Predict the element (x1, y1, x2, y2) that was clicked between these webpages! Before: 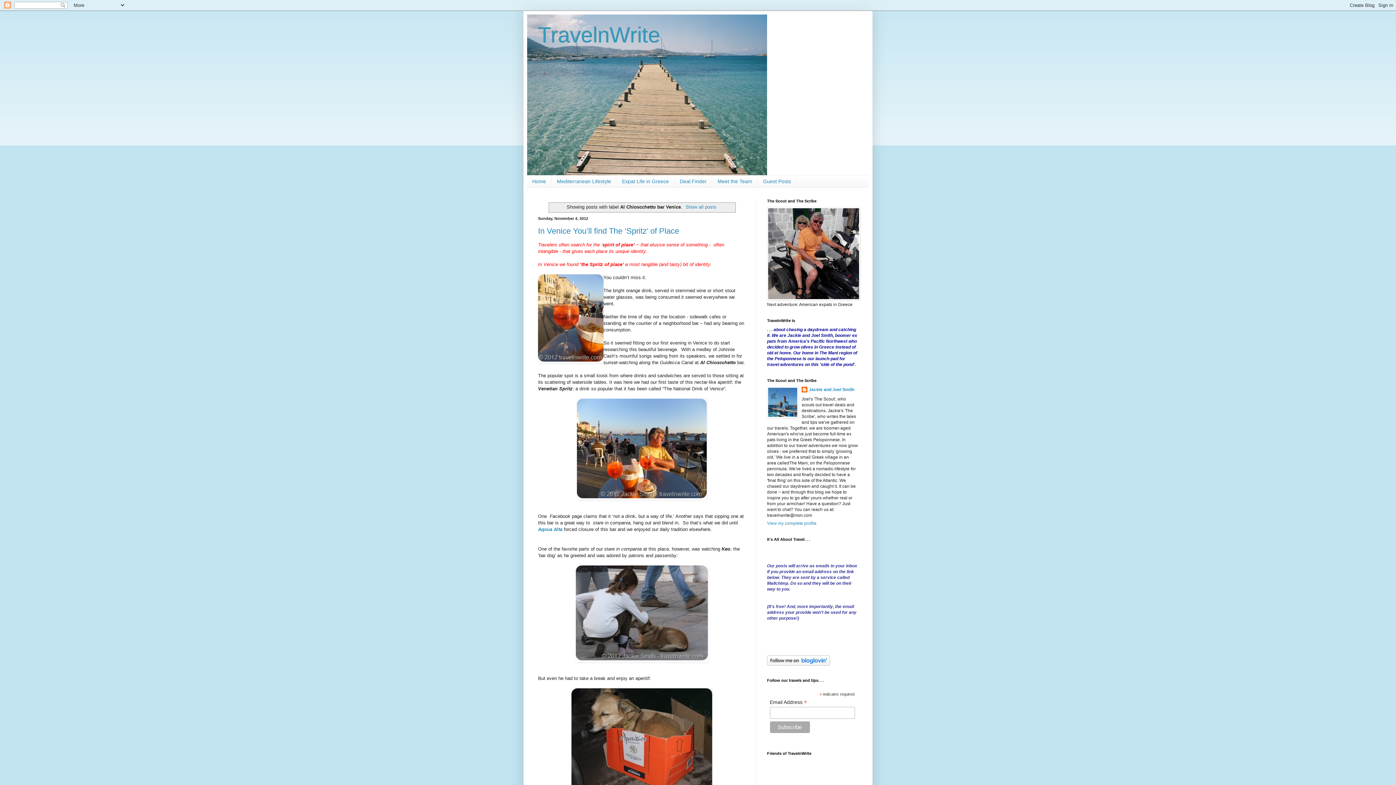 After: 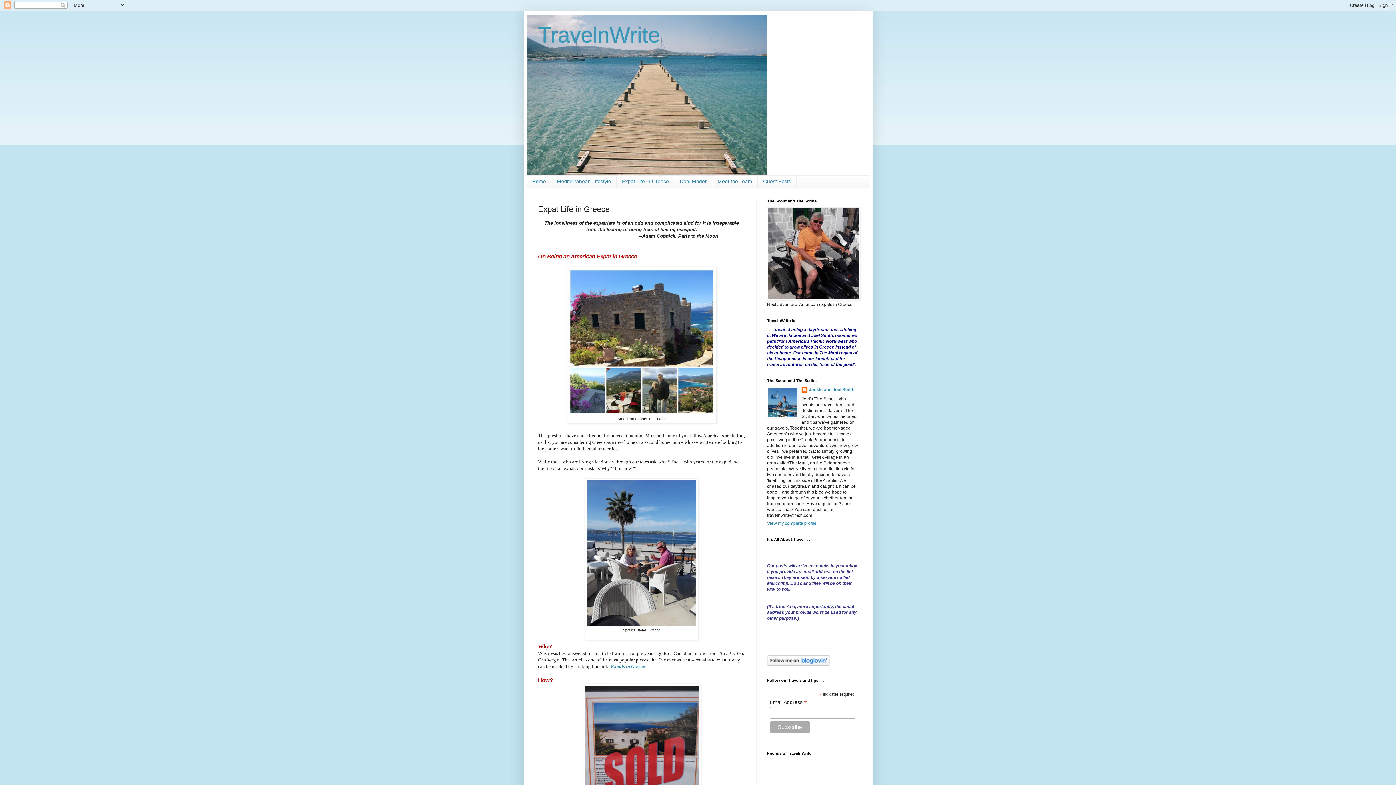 Action: bbox: (616, 175, 674, 187) label: Expat Life in Greece